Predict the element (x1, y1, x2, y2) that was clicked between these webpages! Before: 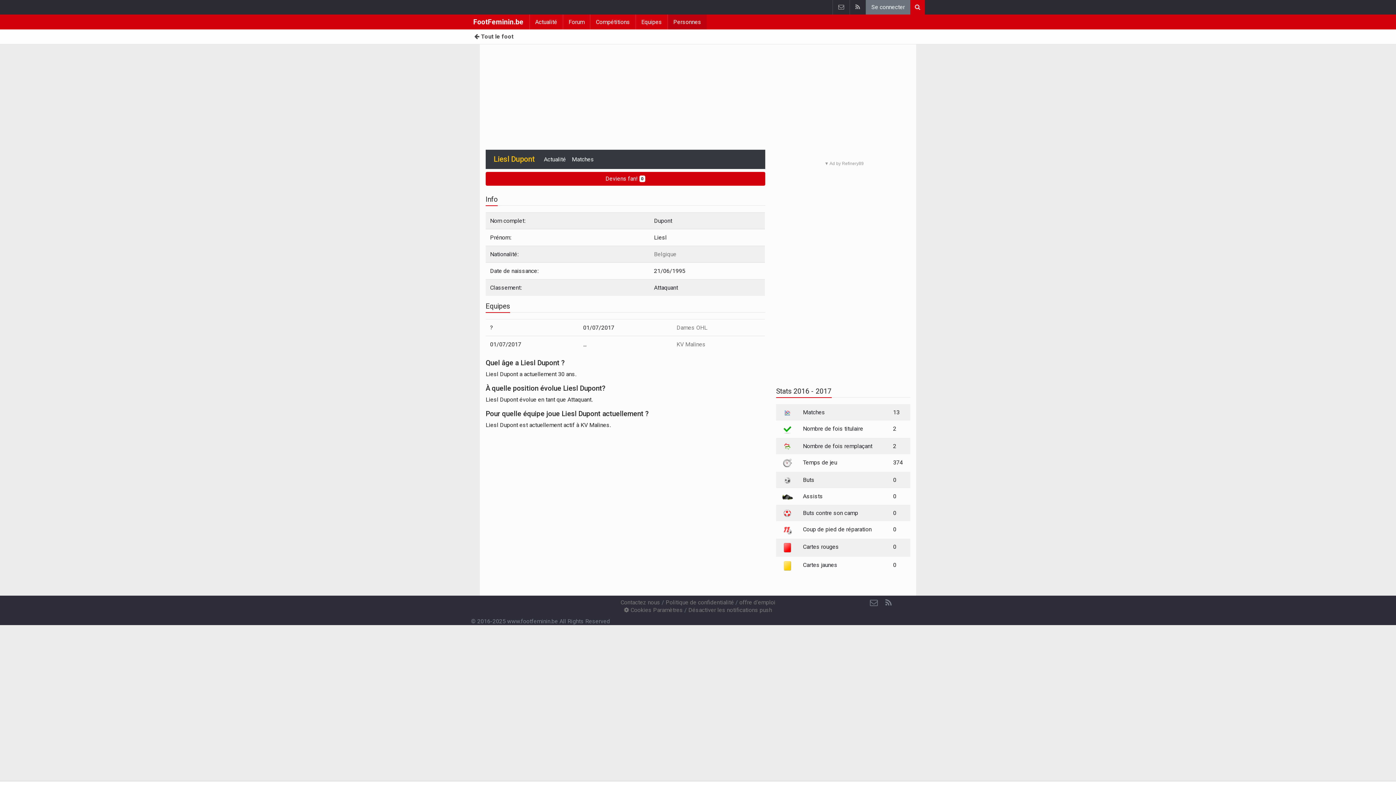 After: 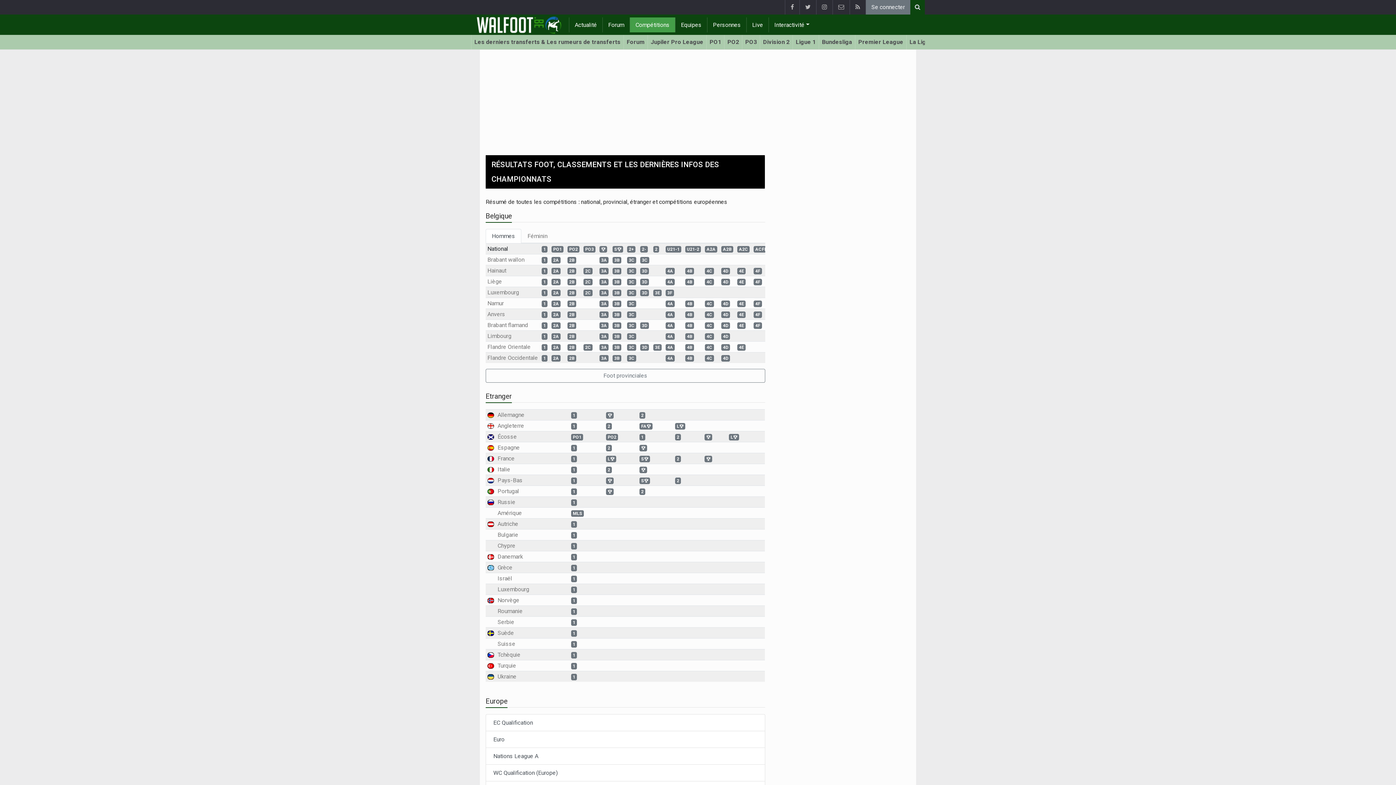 Action: label: Actualité bbox: (541, 152, 569, 166)